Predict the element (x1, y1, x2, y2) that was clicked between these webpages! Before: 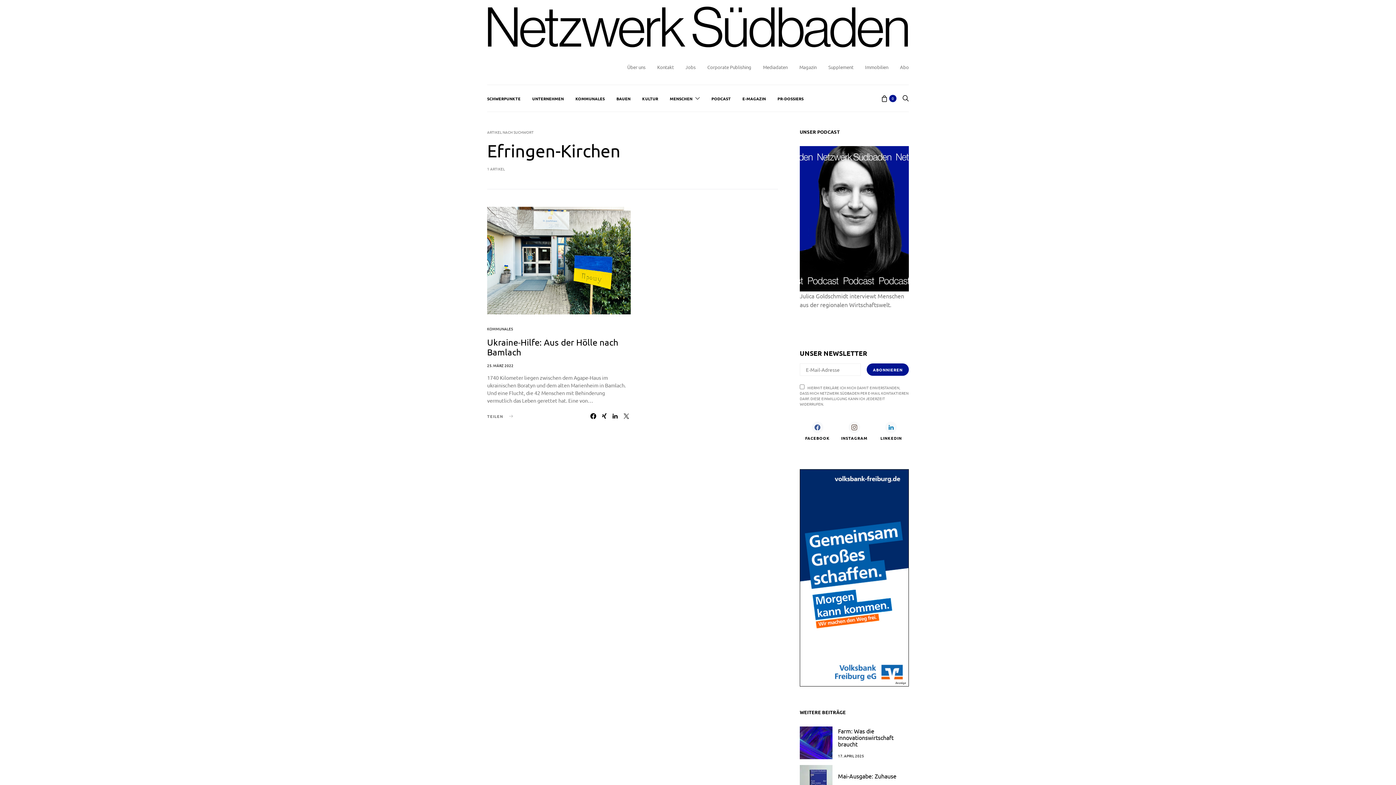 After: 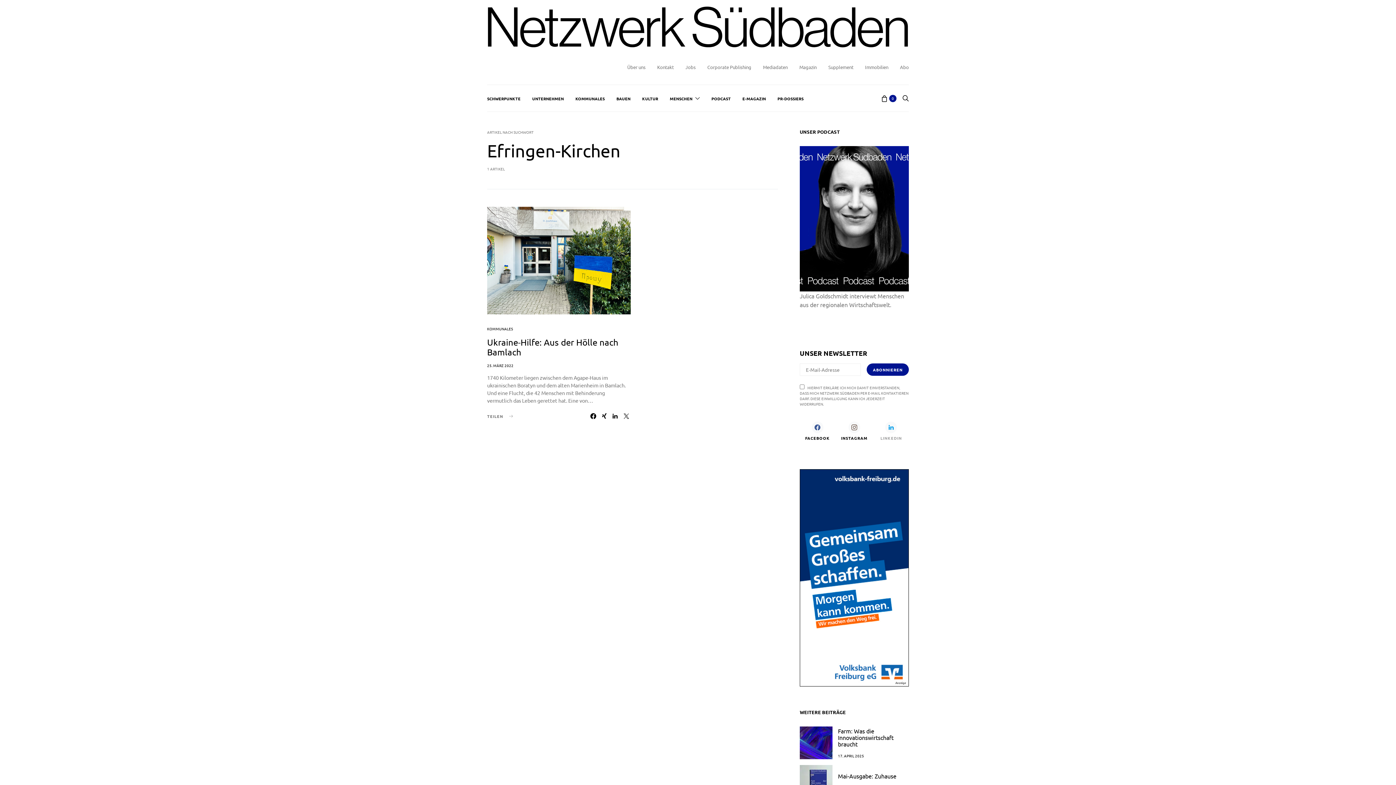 Action: bbox: (872, 416, 909, 446) label: LinkedIn